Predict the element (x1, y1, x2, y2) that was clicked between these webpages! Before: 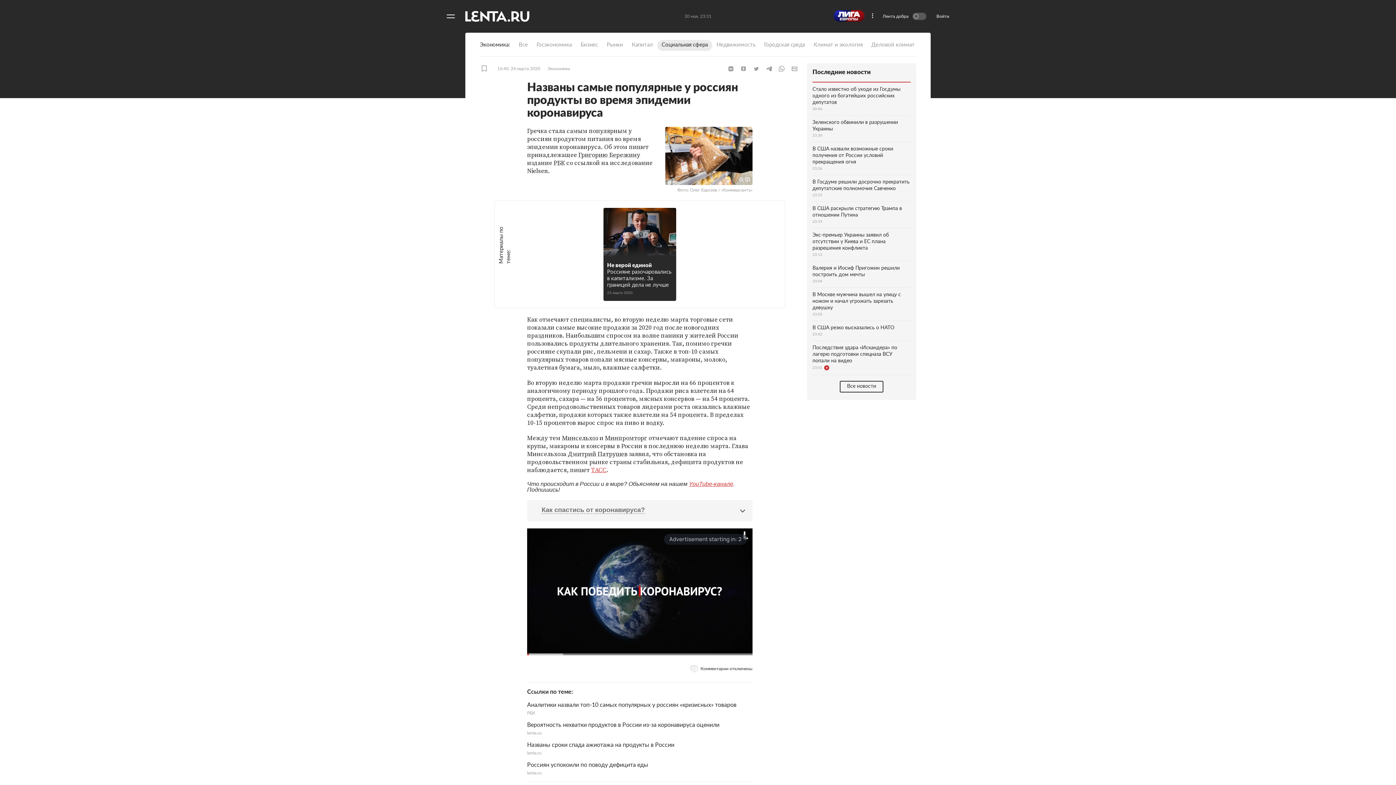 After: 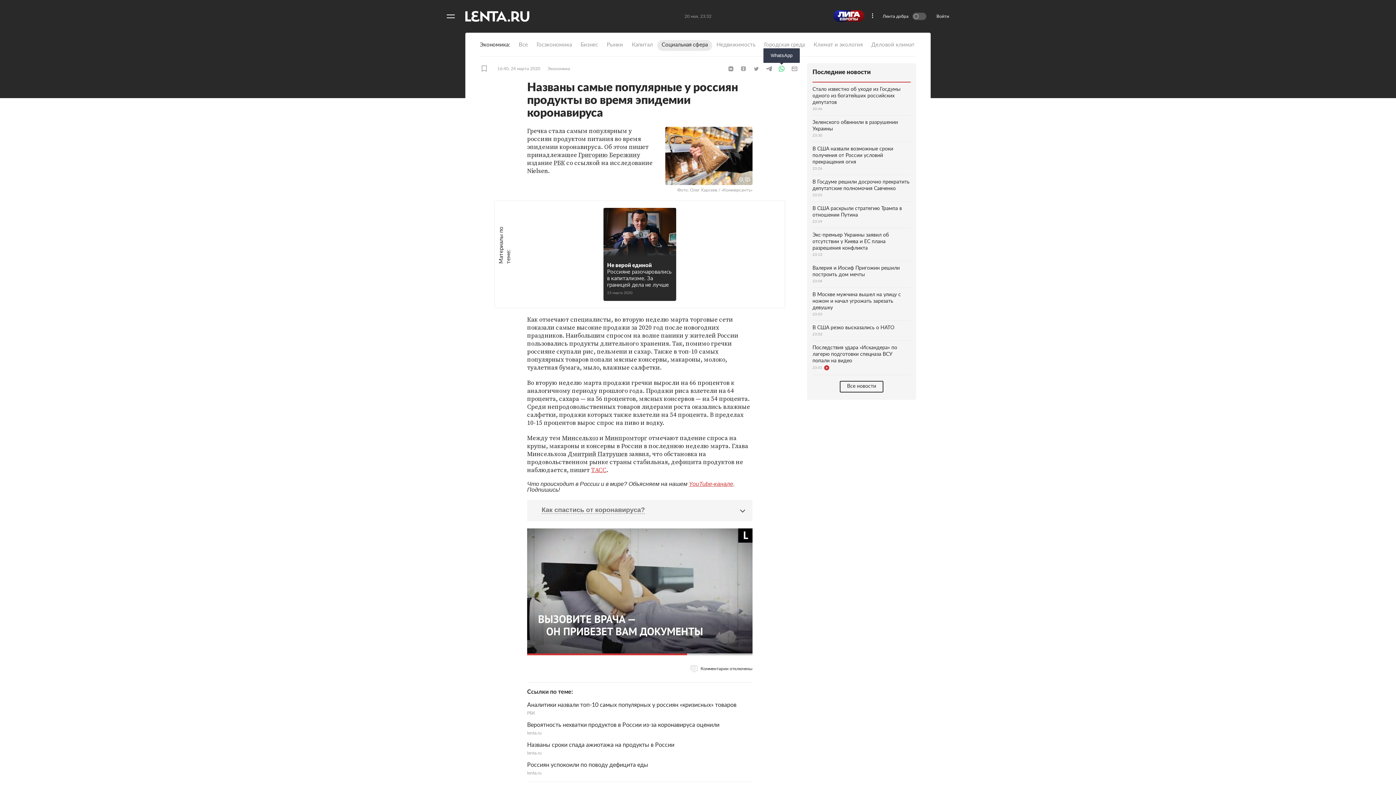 Action: label: WhatsApp bbox: (776, 156, 787, 163)